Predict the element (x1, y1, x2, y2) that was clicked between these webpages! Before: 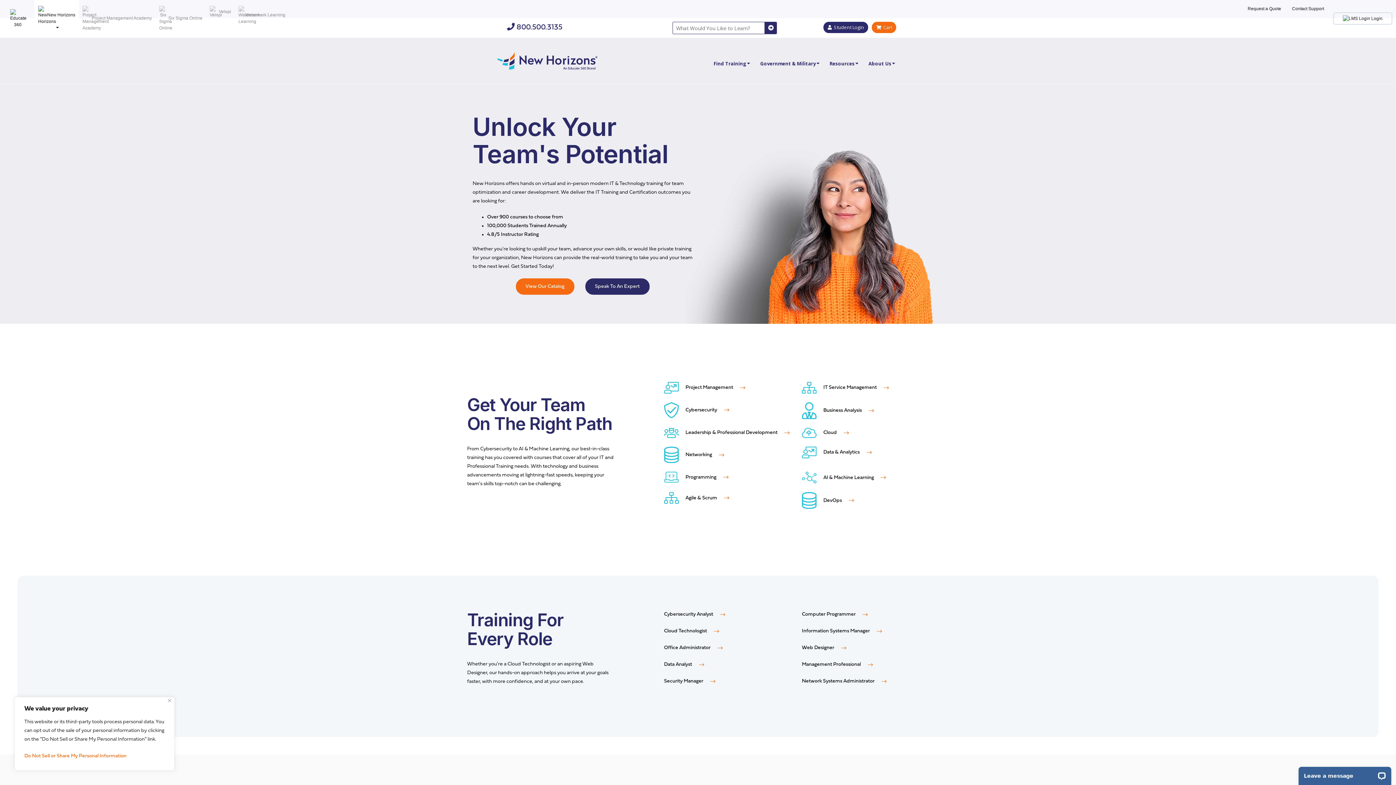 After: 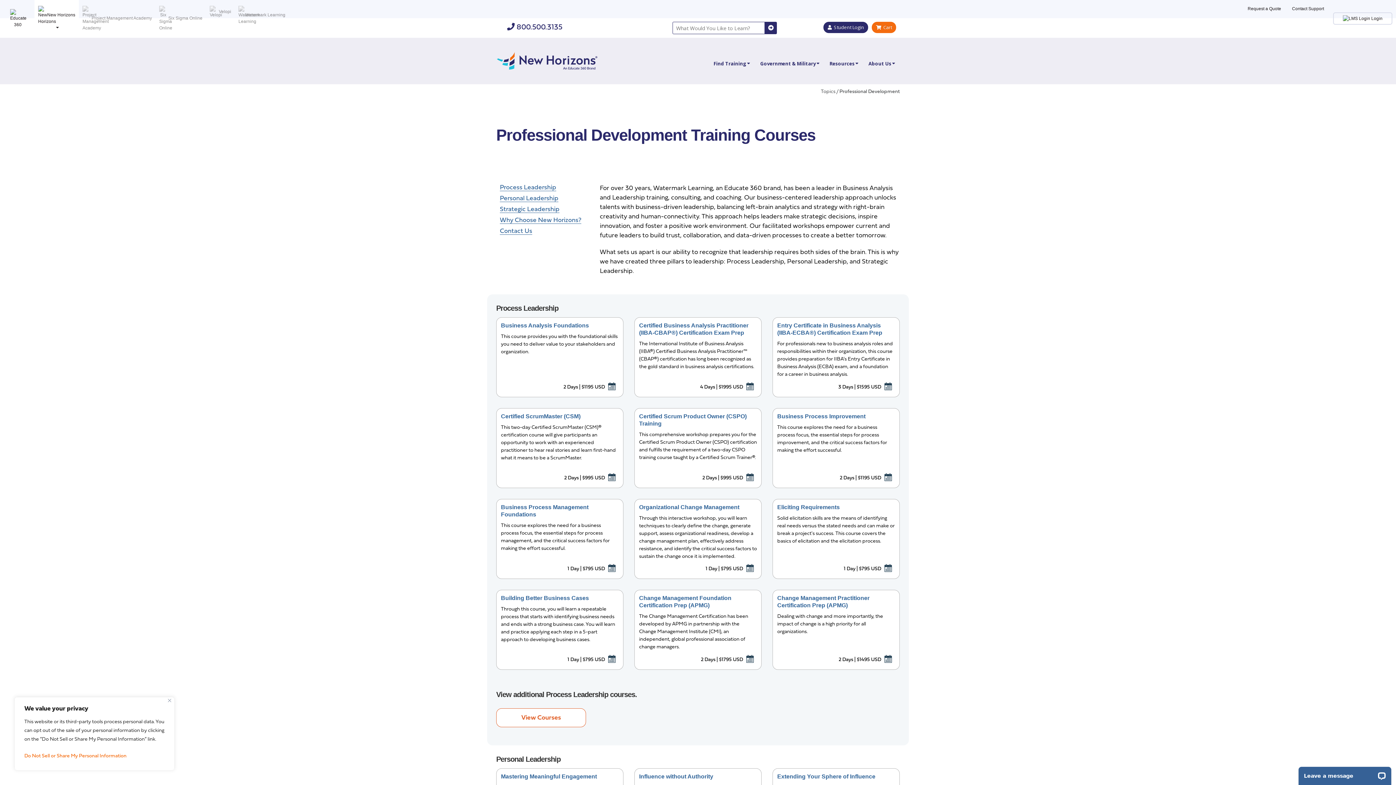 Action: label:  Leadership & Professional Development  bbox: (664, 430, 789, 435)